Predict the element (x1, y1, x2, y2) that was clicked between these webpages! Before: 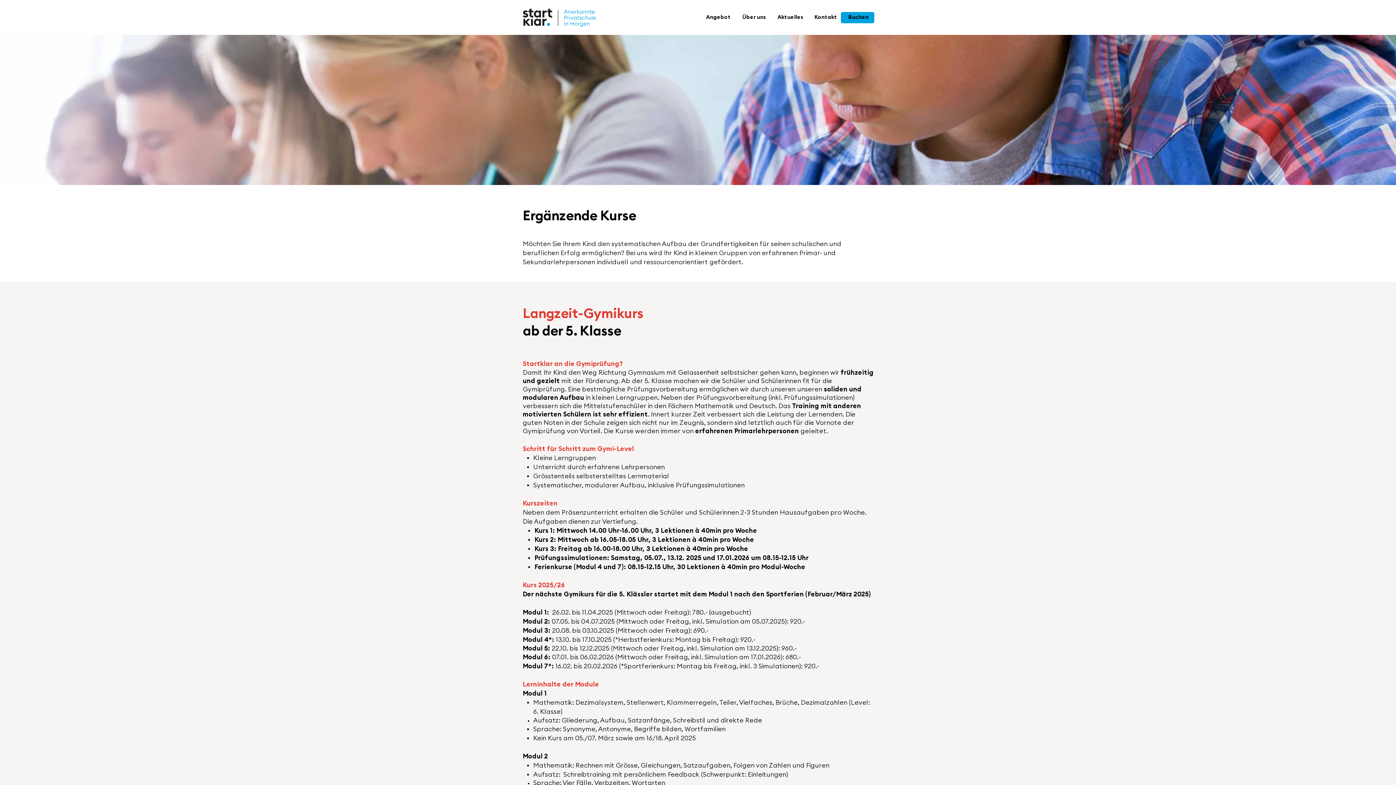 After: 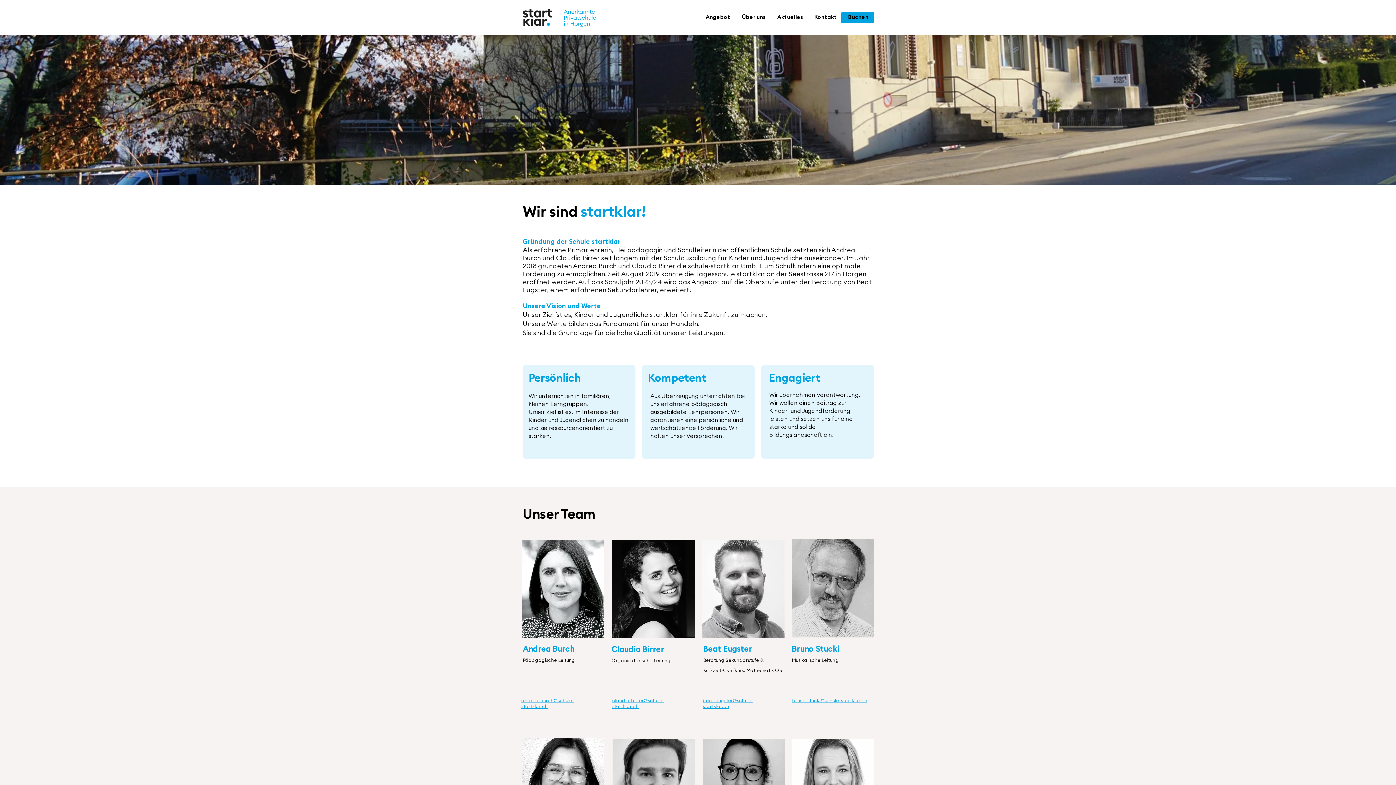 Action: label: Über uns bbox: (736, 8, 772, 26)